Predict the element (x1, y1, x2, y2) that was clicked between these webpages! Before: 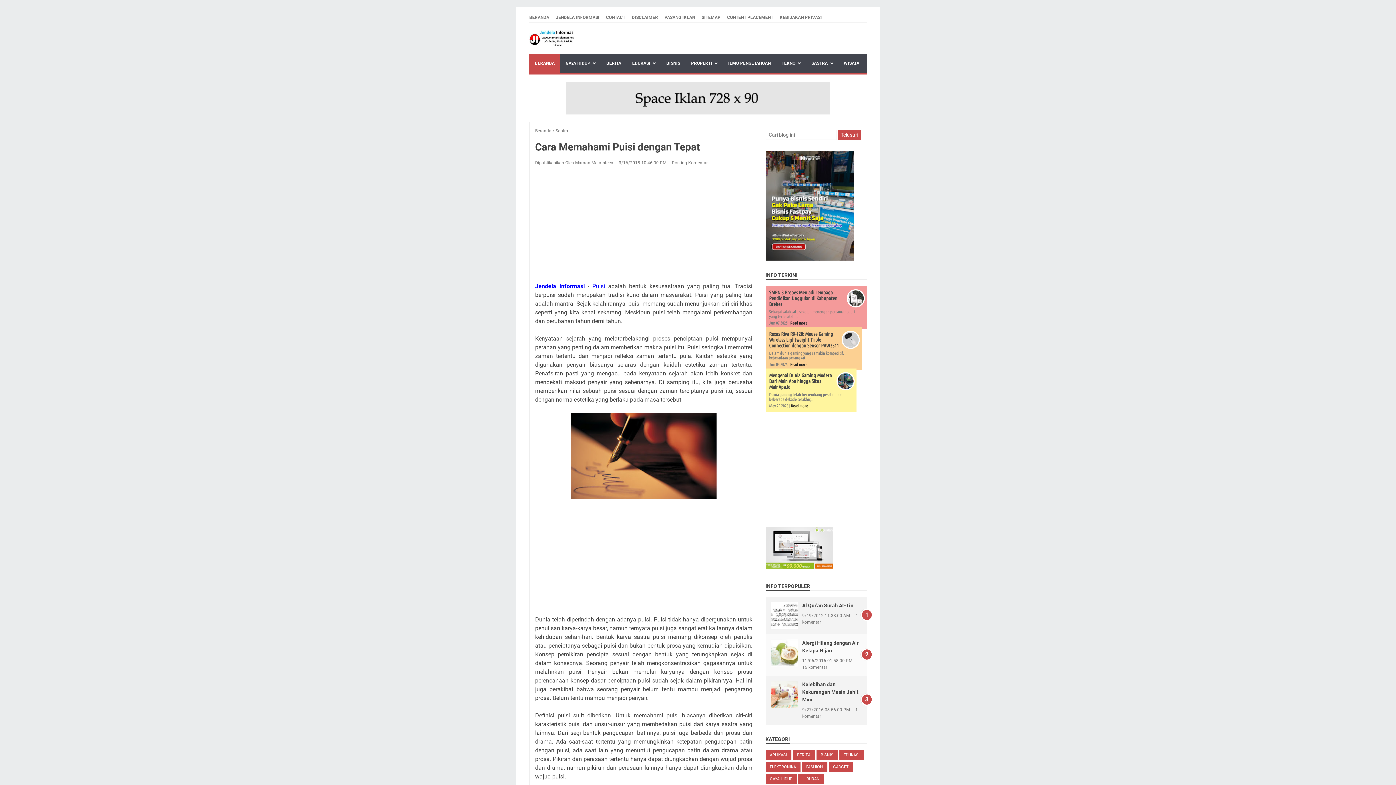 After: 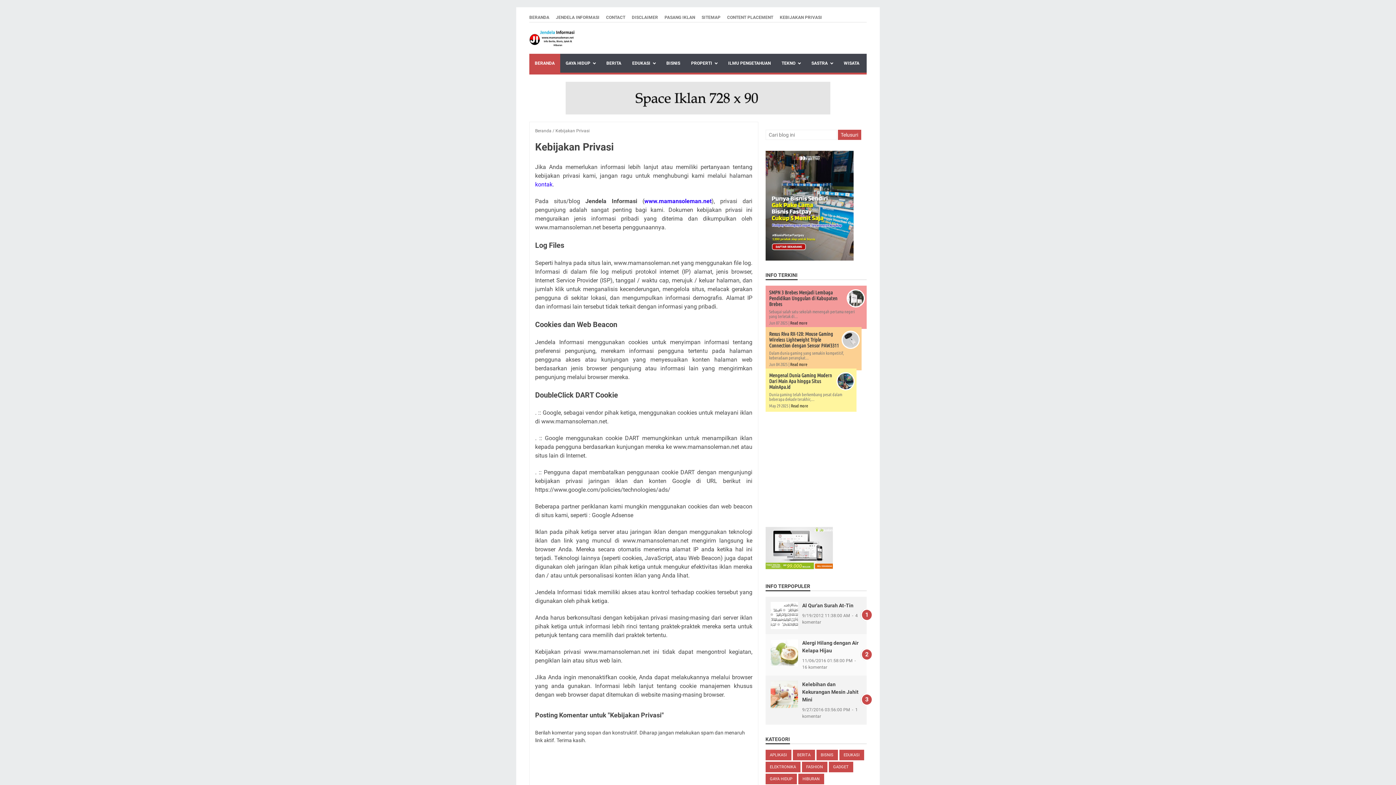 Action: bbox: (780, 14, 822, 20) label: KEBIJAKAN PRIVASI